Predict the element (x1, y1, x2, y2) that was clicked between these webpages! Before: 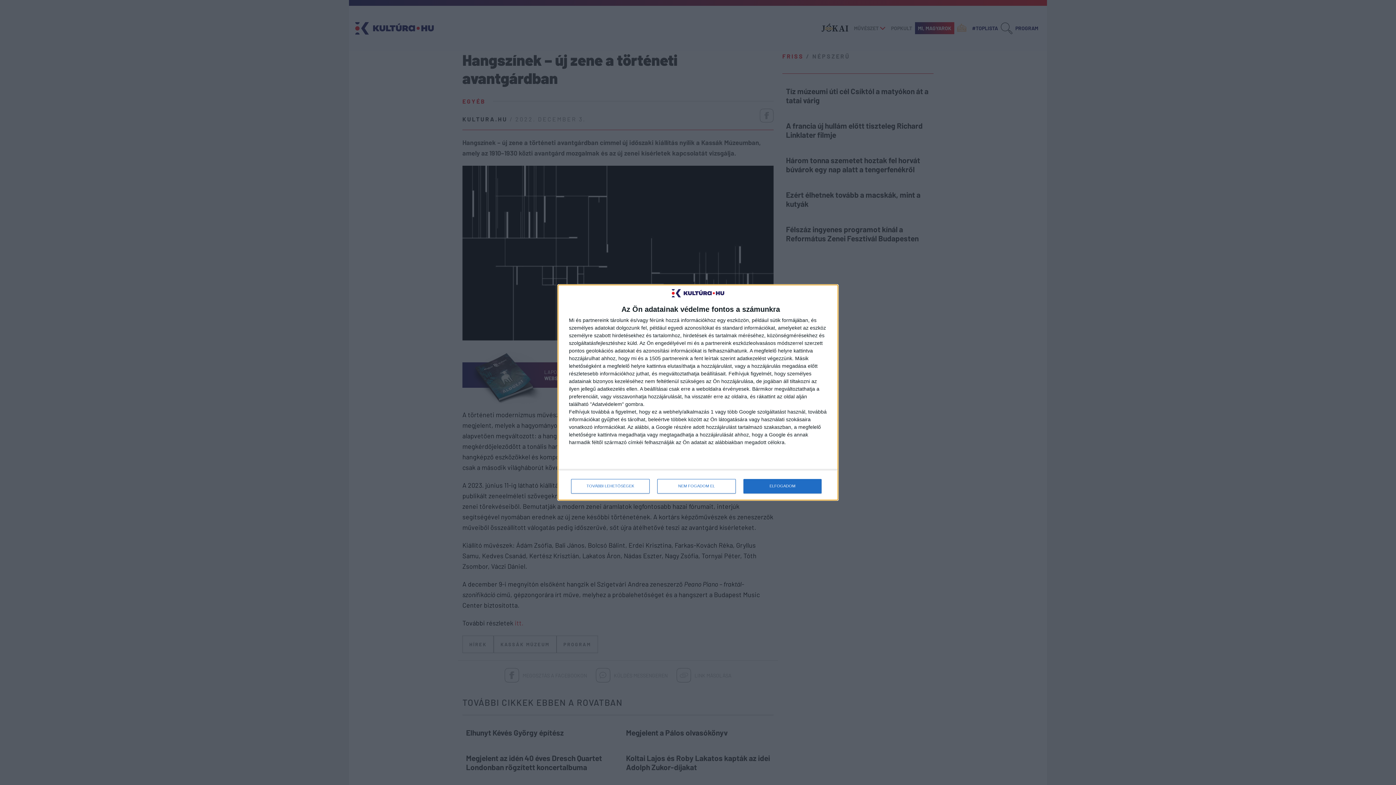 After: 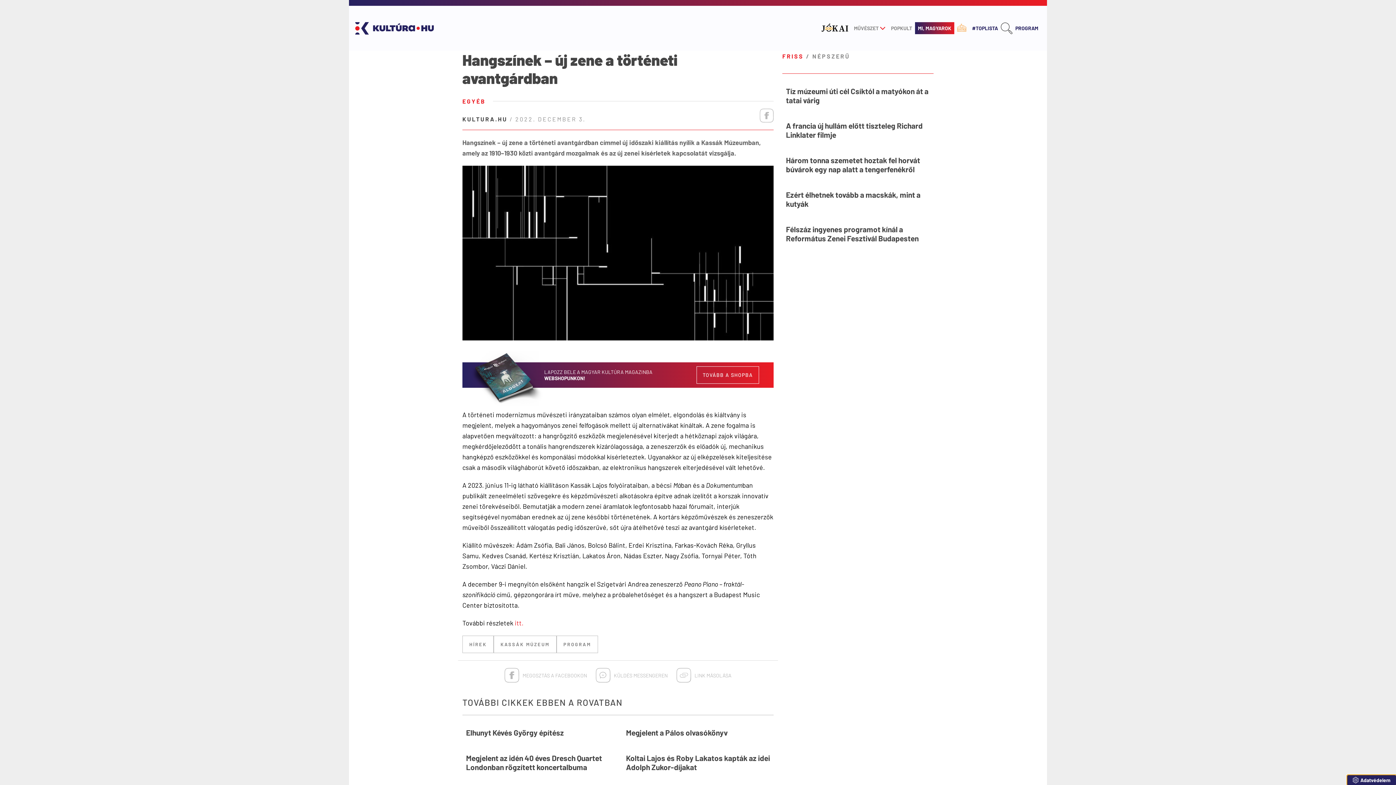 Action: bbox: (743, 479, 821, 493) label: ELFOGADOM